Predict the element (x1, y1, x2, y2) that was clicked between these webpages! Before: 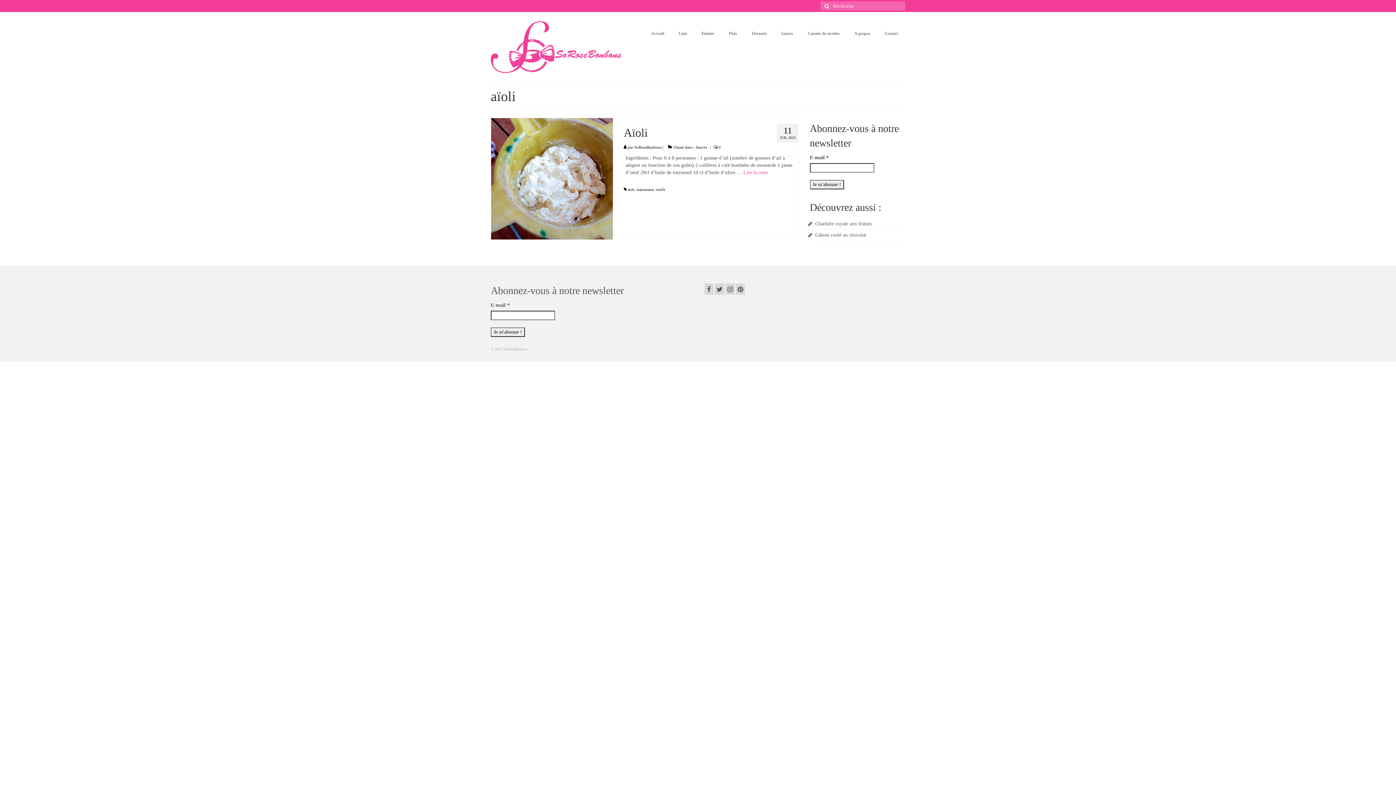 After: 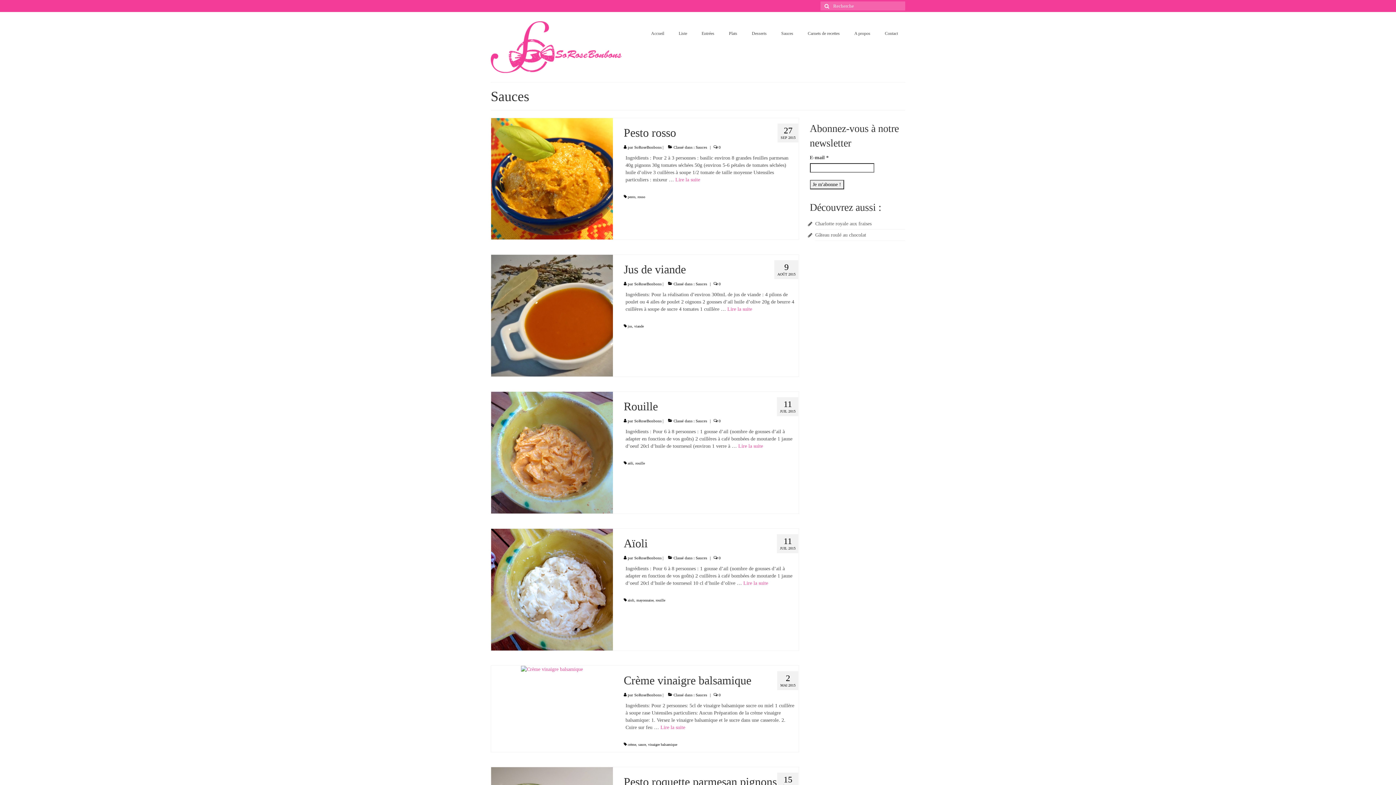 Action: bbox: (695, 144, 707, 149) label: Sauces